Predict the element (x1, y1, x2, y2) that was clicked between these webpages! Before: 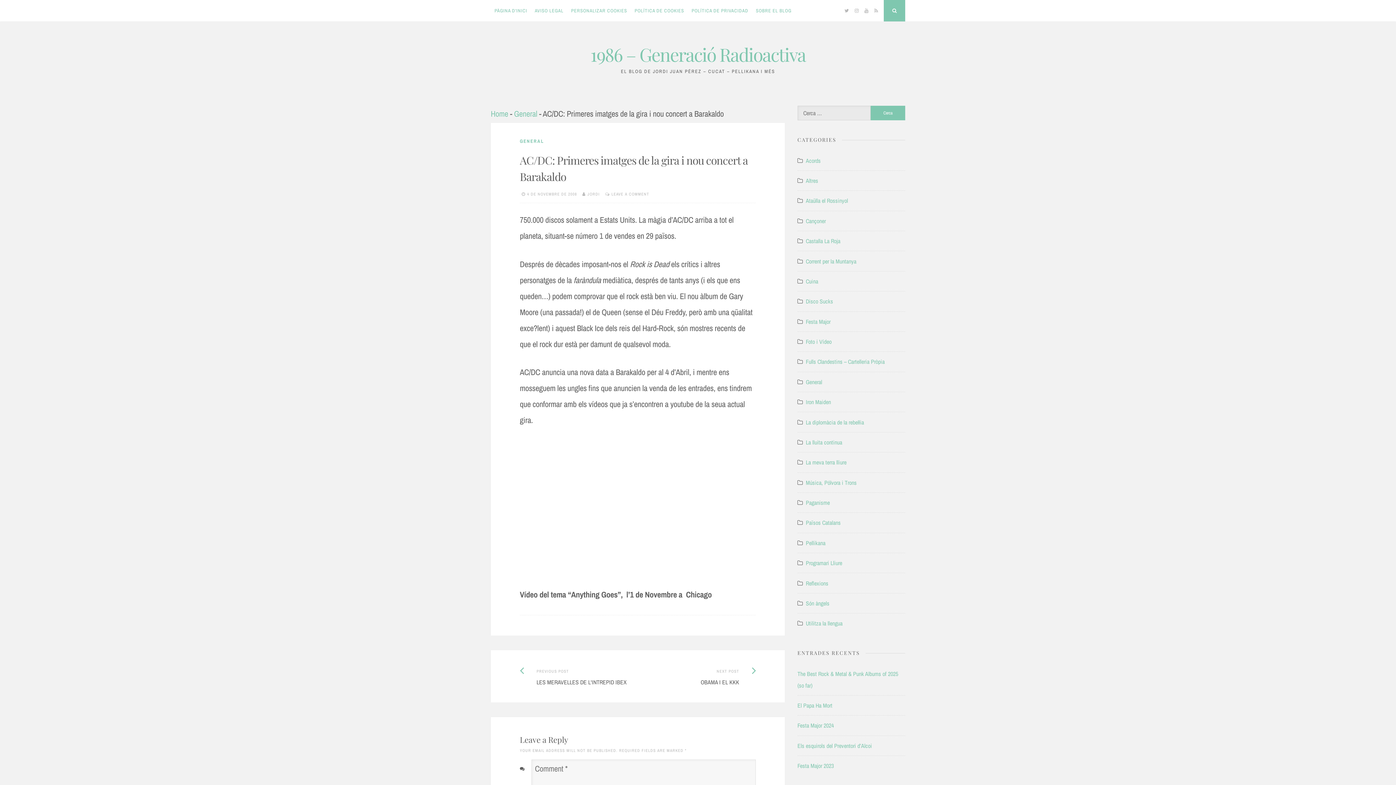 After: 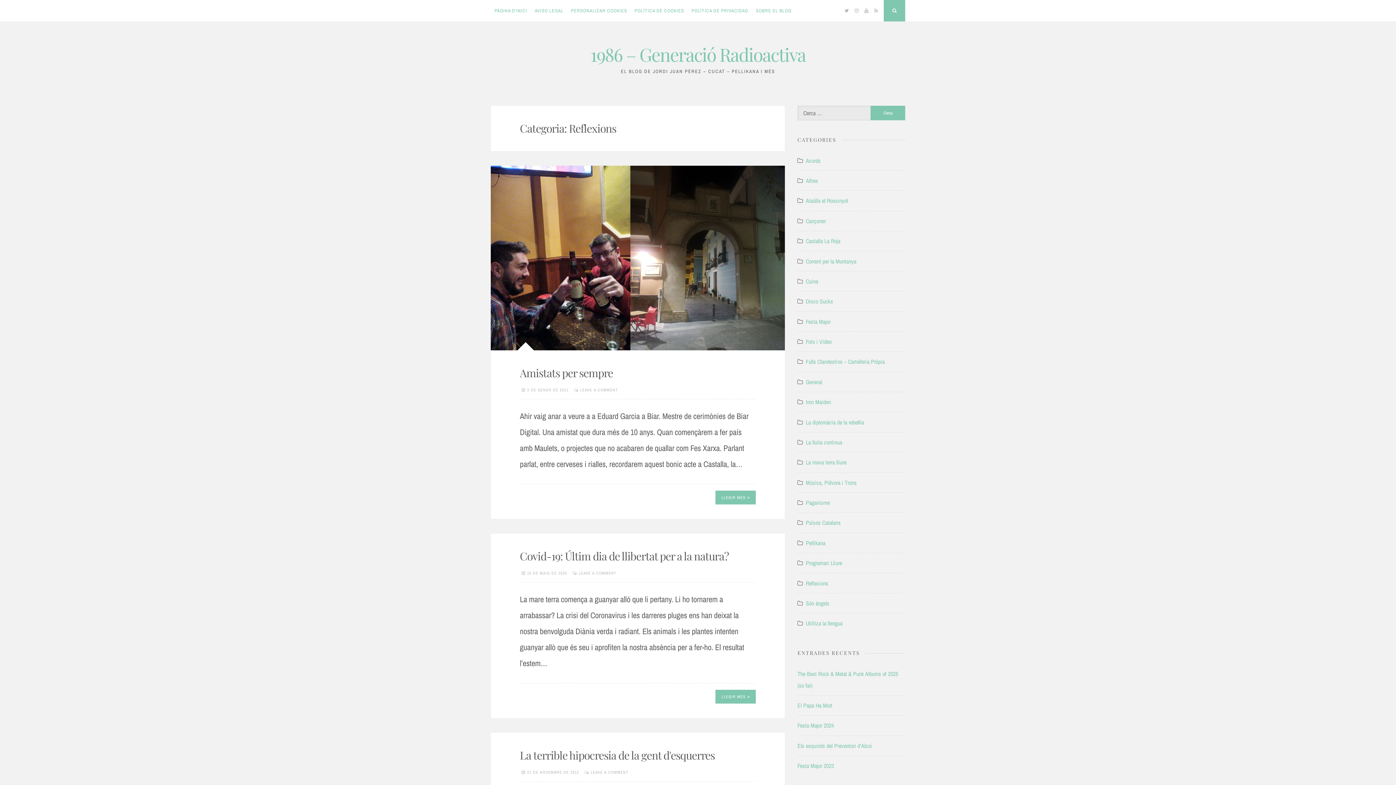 Action: bbox: (806, 577, 828, 589) label: Reflexions